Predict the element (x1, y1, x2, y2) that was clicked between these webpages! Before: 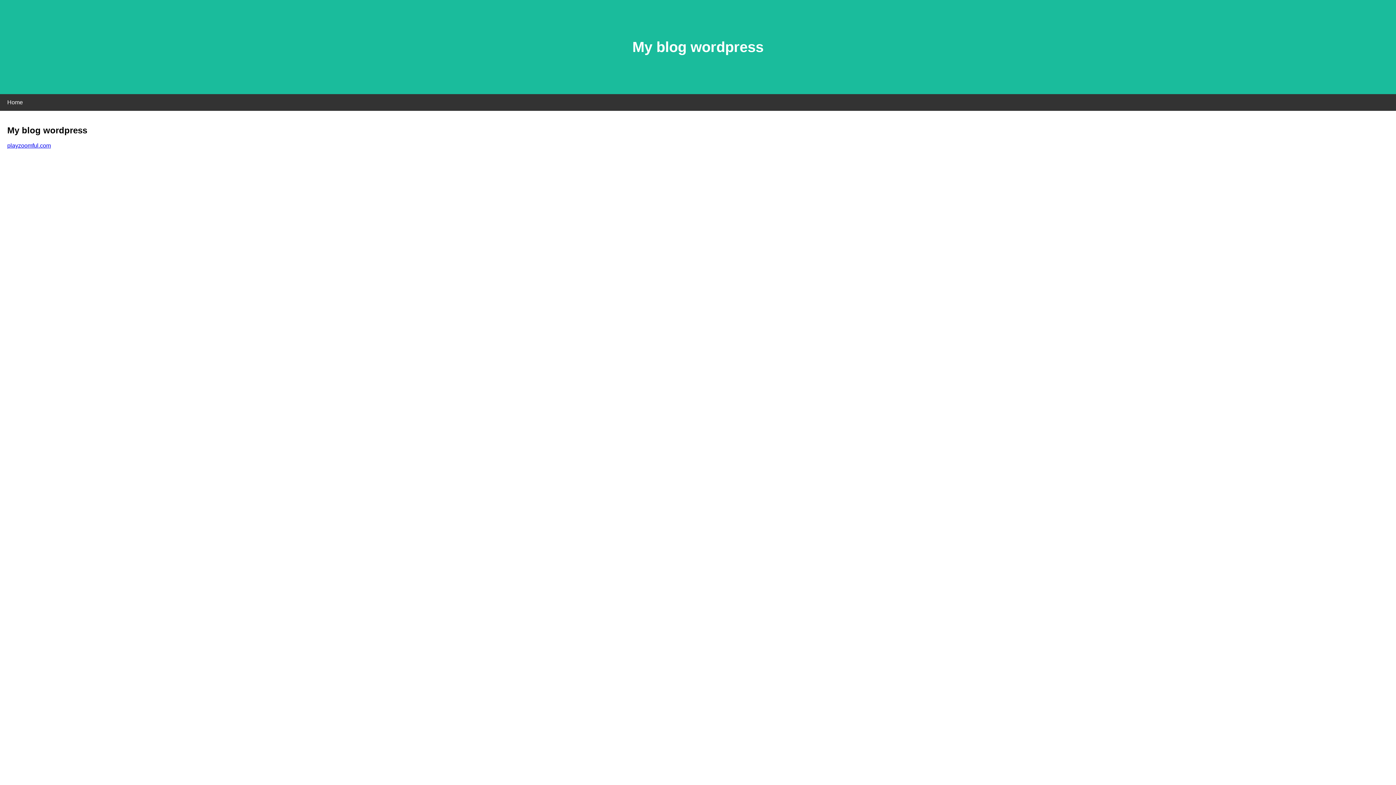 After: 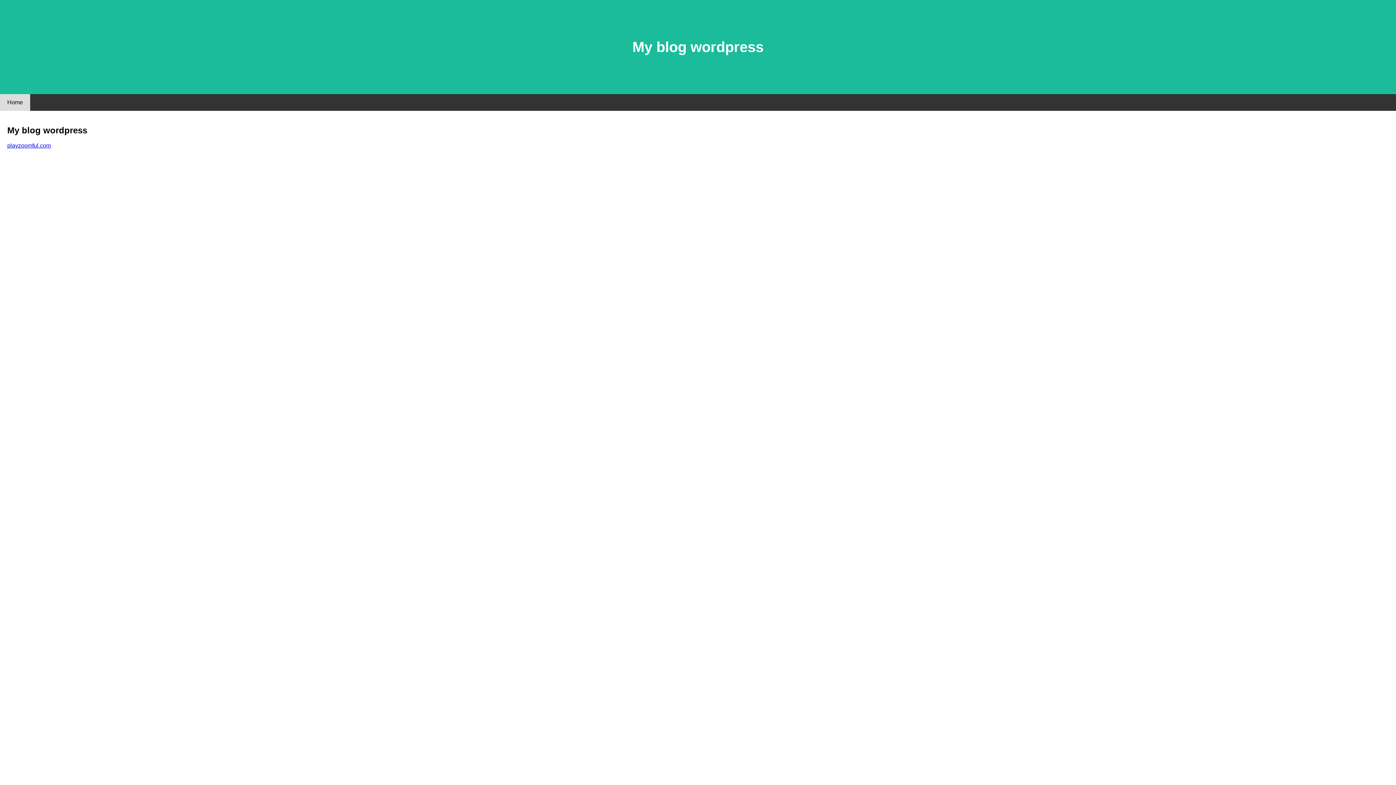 Action: label: Home bbox: (0, 94, 30, 110)